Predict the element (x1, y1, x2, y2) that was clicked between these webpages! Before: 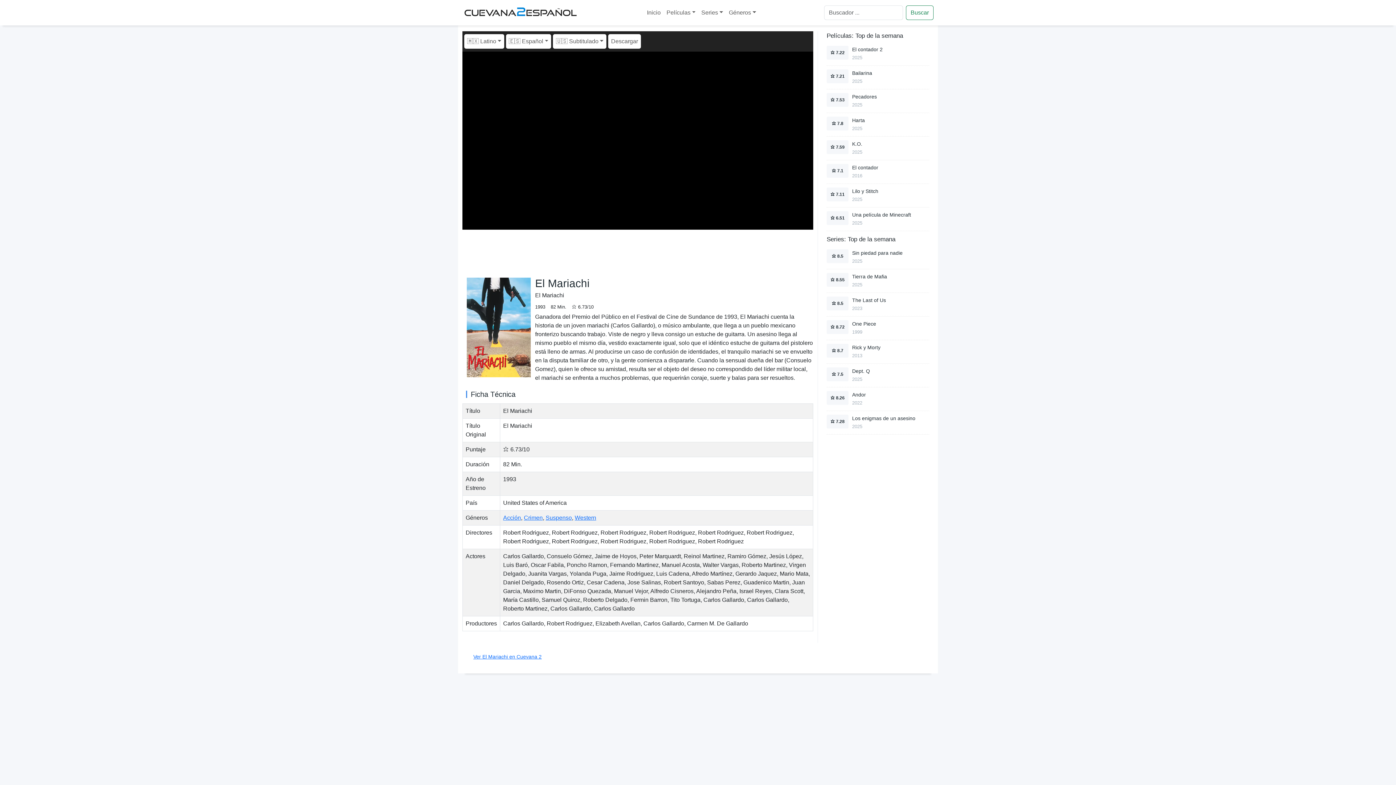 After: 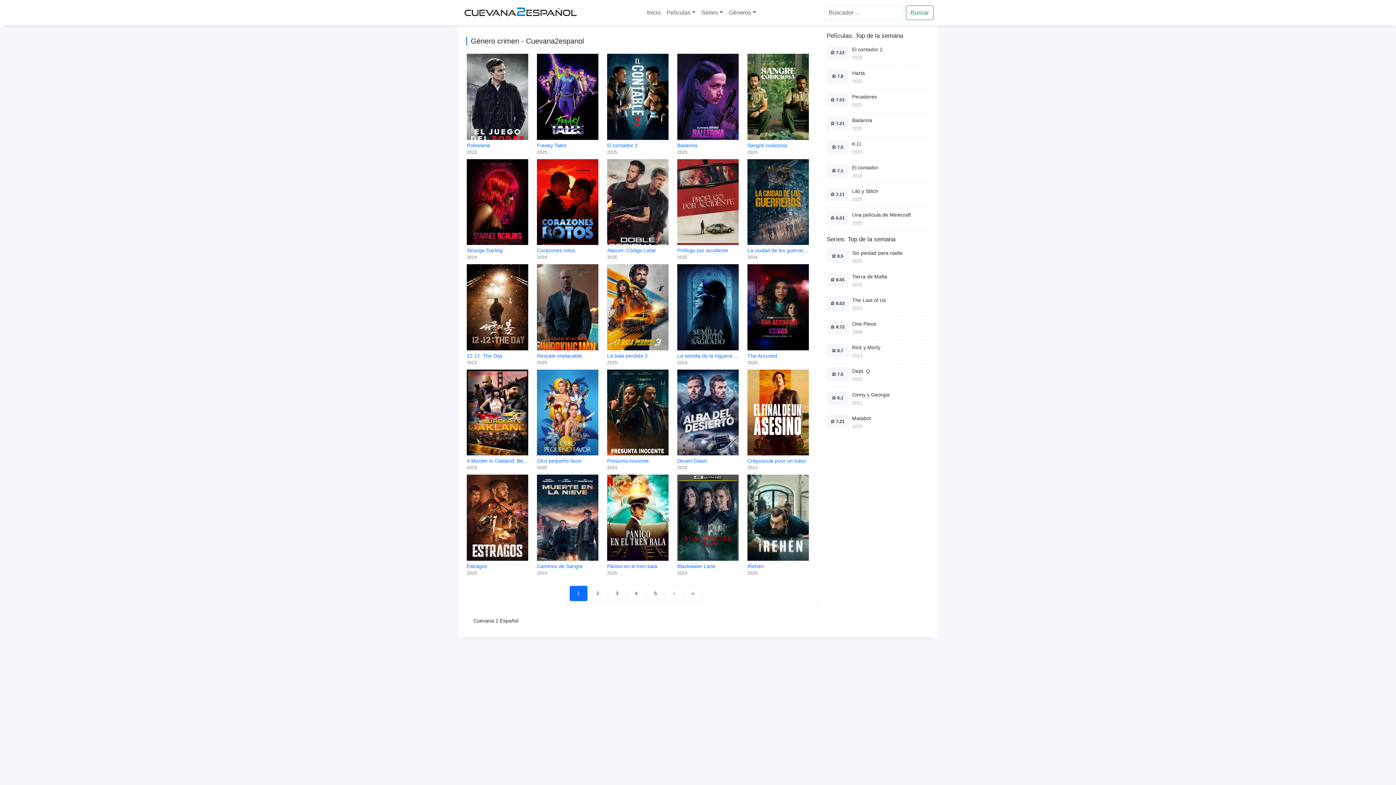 Action: label: Crimen bbox: (524, 514, 542, 521)